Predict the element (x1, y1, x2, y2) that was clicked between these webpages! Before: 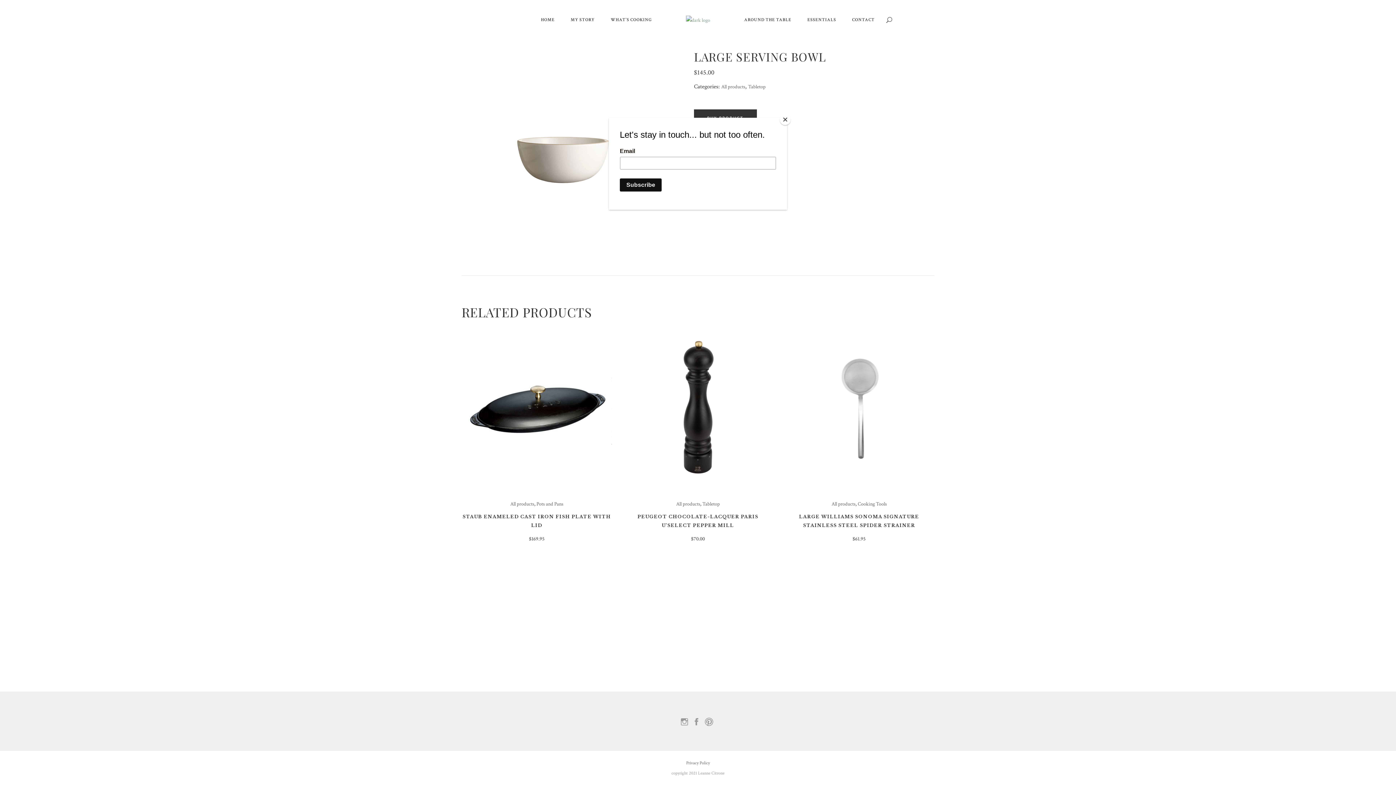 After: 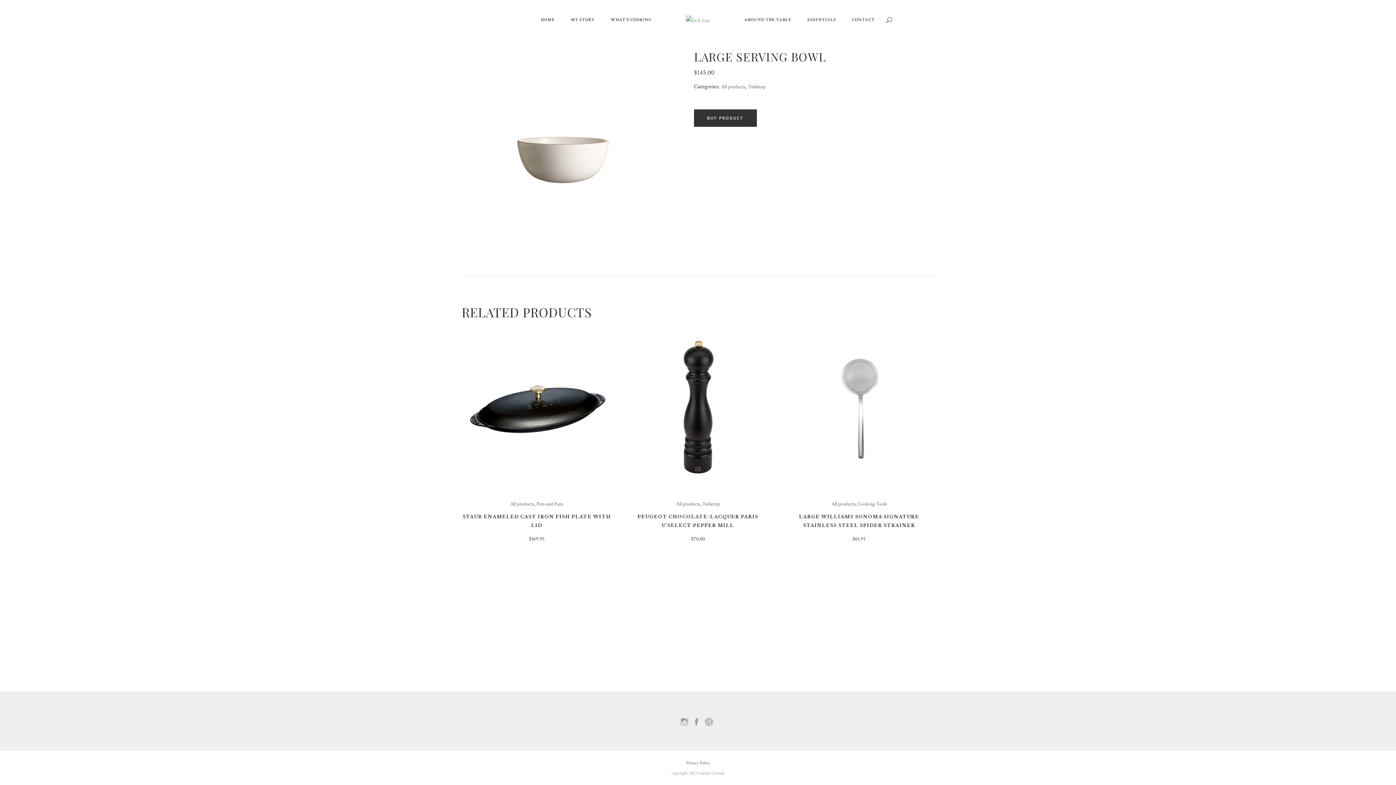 Action: label: Close bbox: (780, 114, 790, 125)